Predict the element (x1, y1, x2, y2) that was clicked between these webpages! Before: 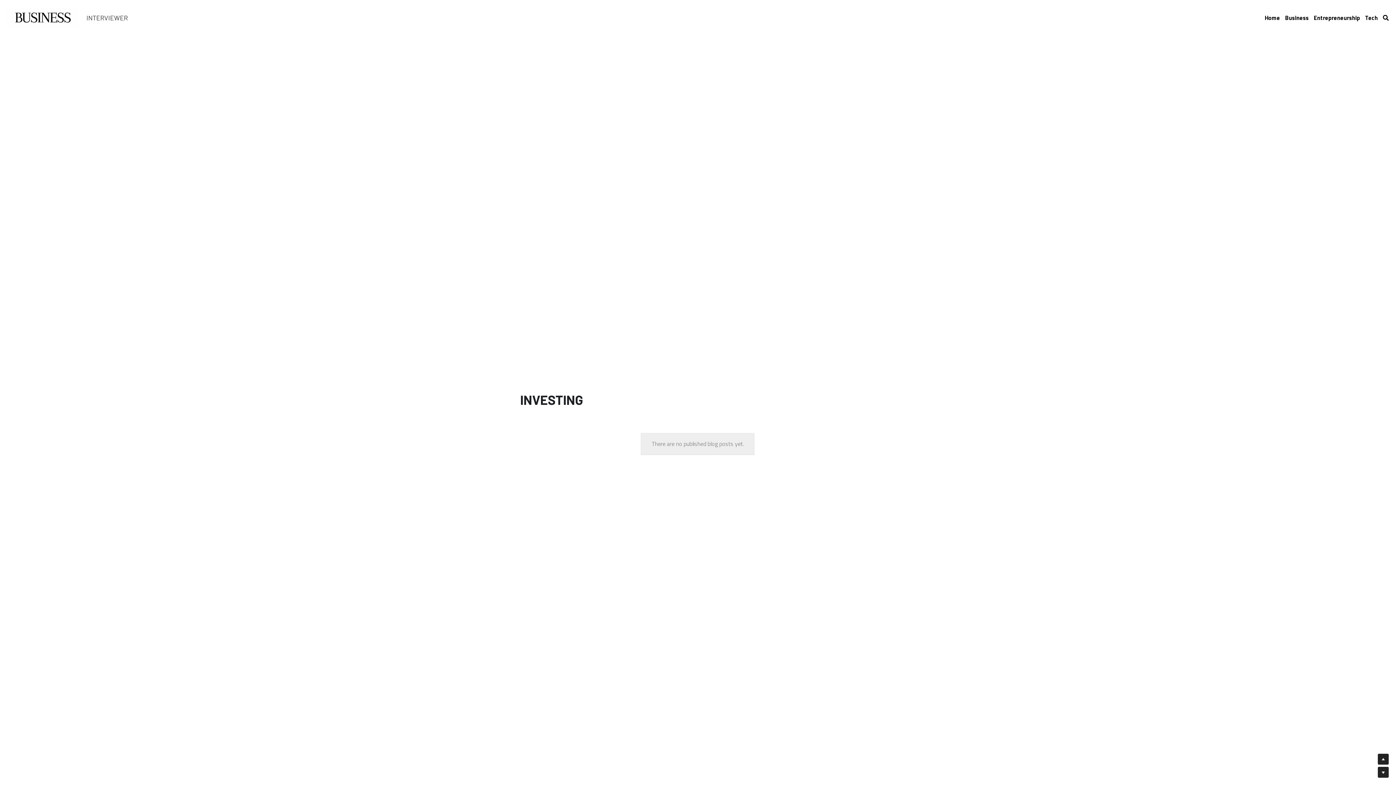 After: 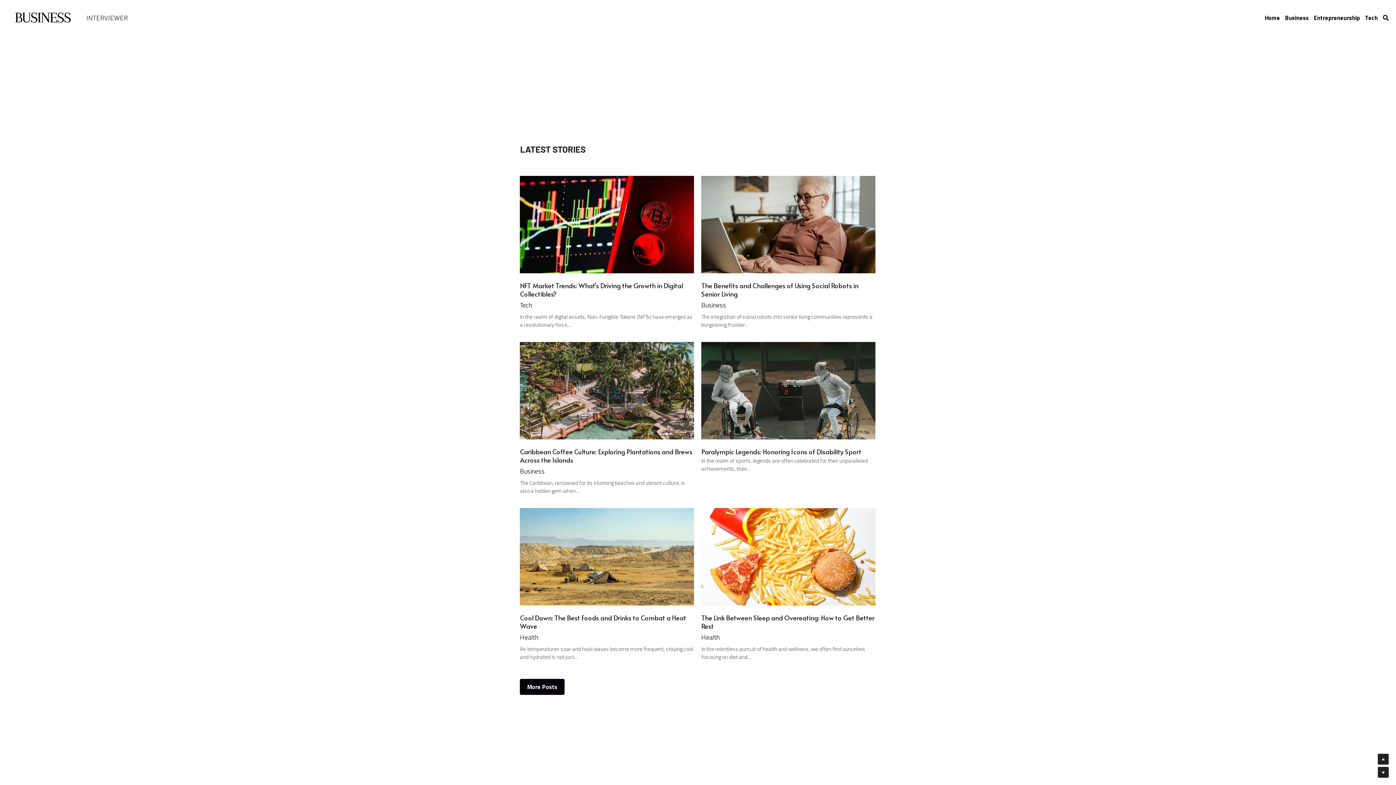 Action: label: Home bbox: (1265, 15, 1280, 21)